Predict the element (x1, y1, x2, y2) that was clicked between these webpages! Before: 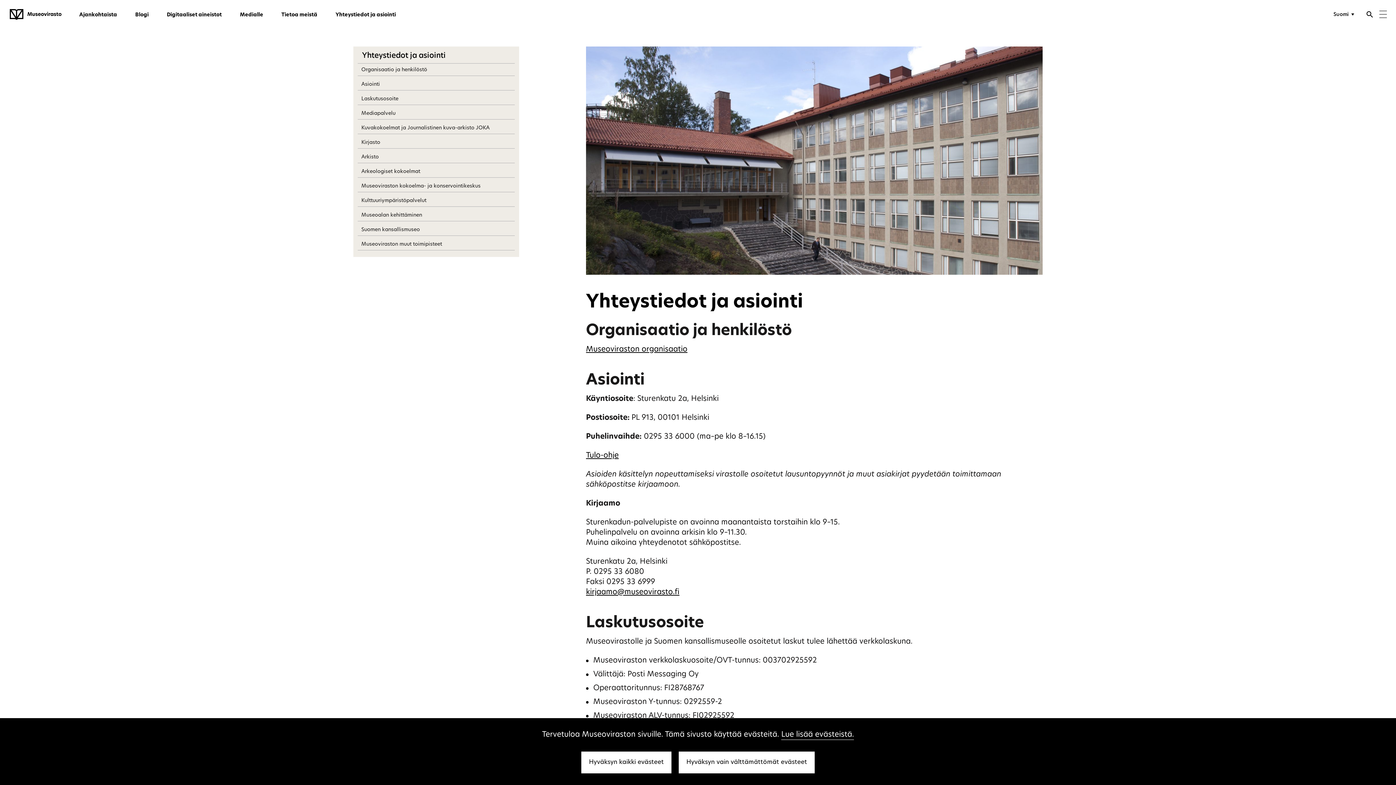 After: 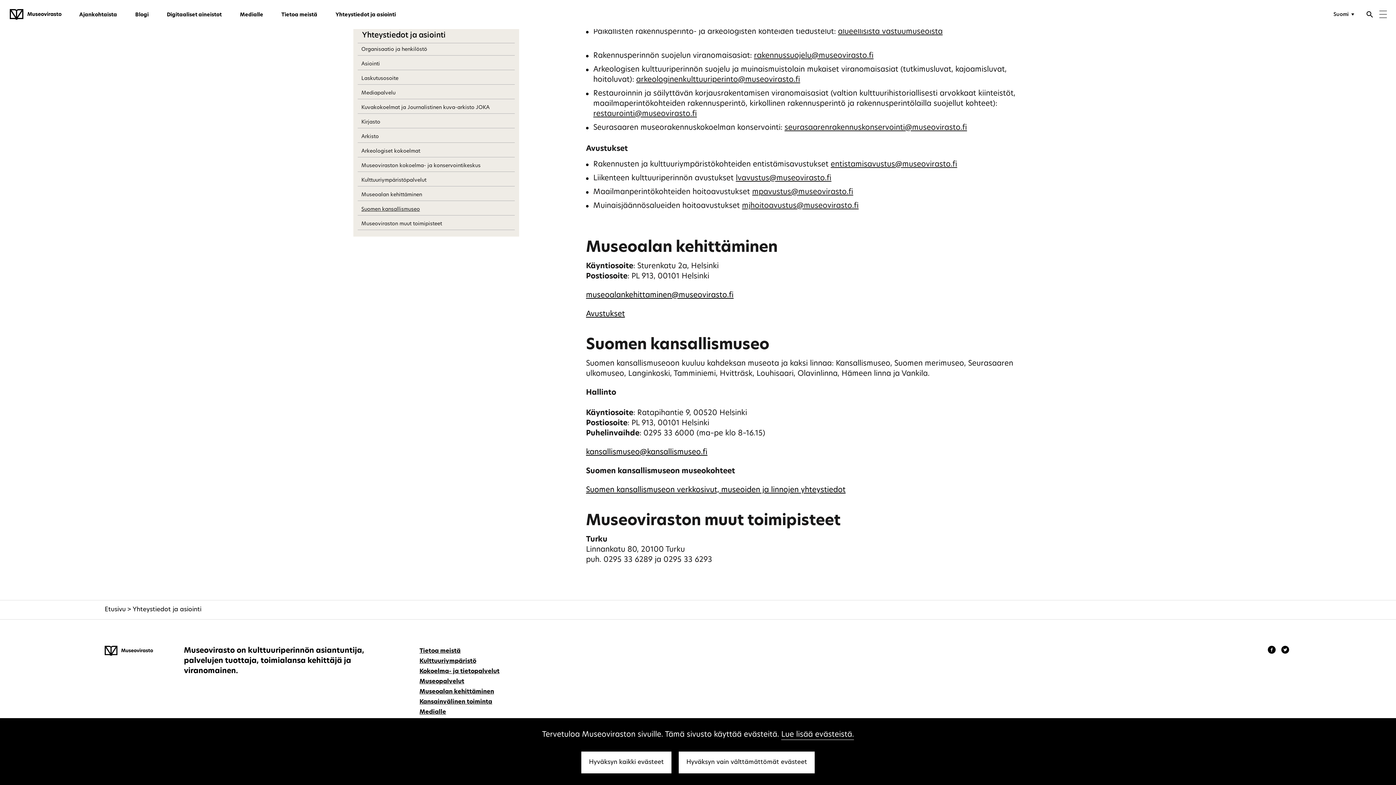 Action: bbox: (357, 209, 514, 221) label: Museoalan kehittäminen